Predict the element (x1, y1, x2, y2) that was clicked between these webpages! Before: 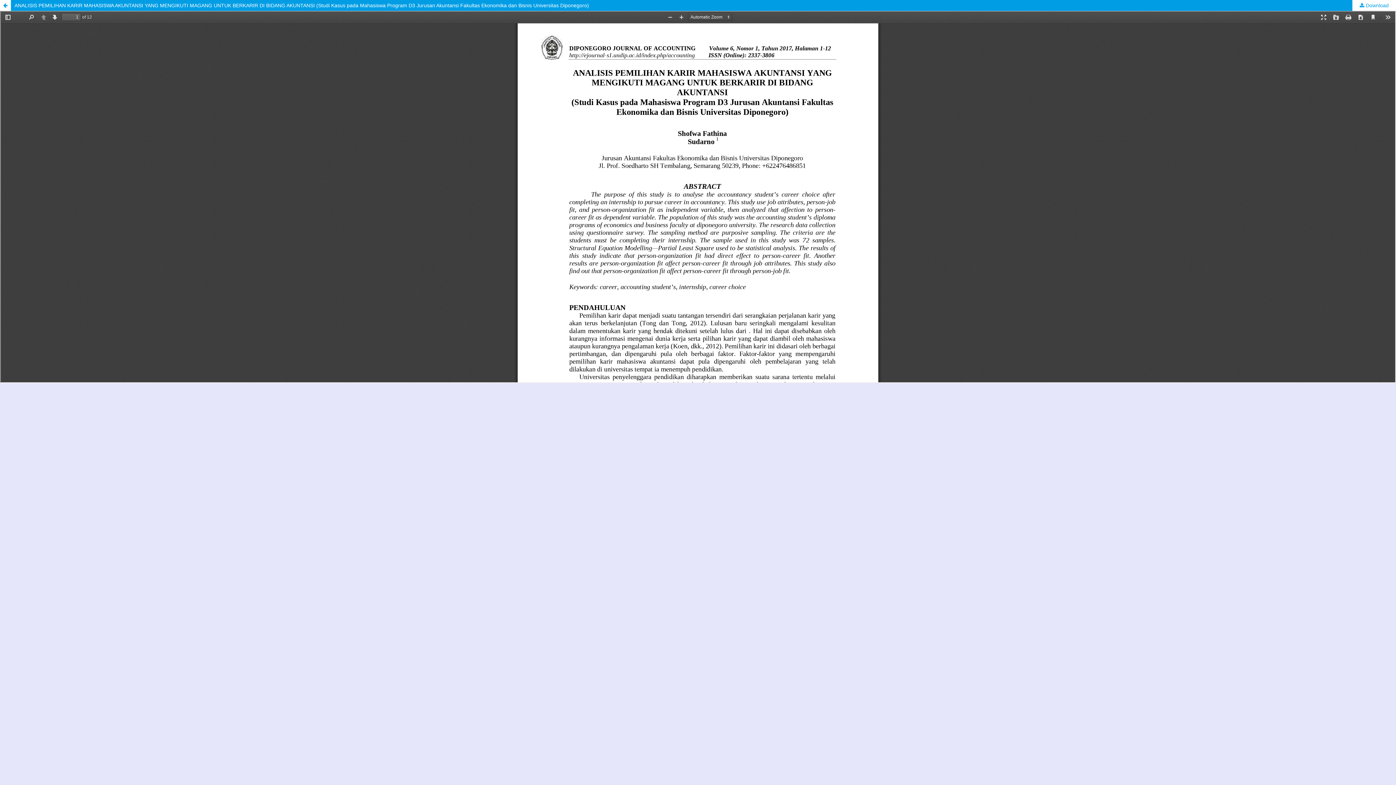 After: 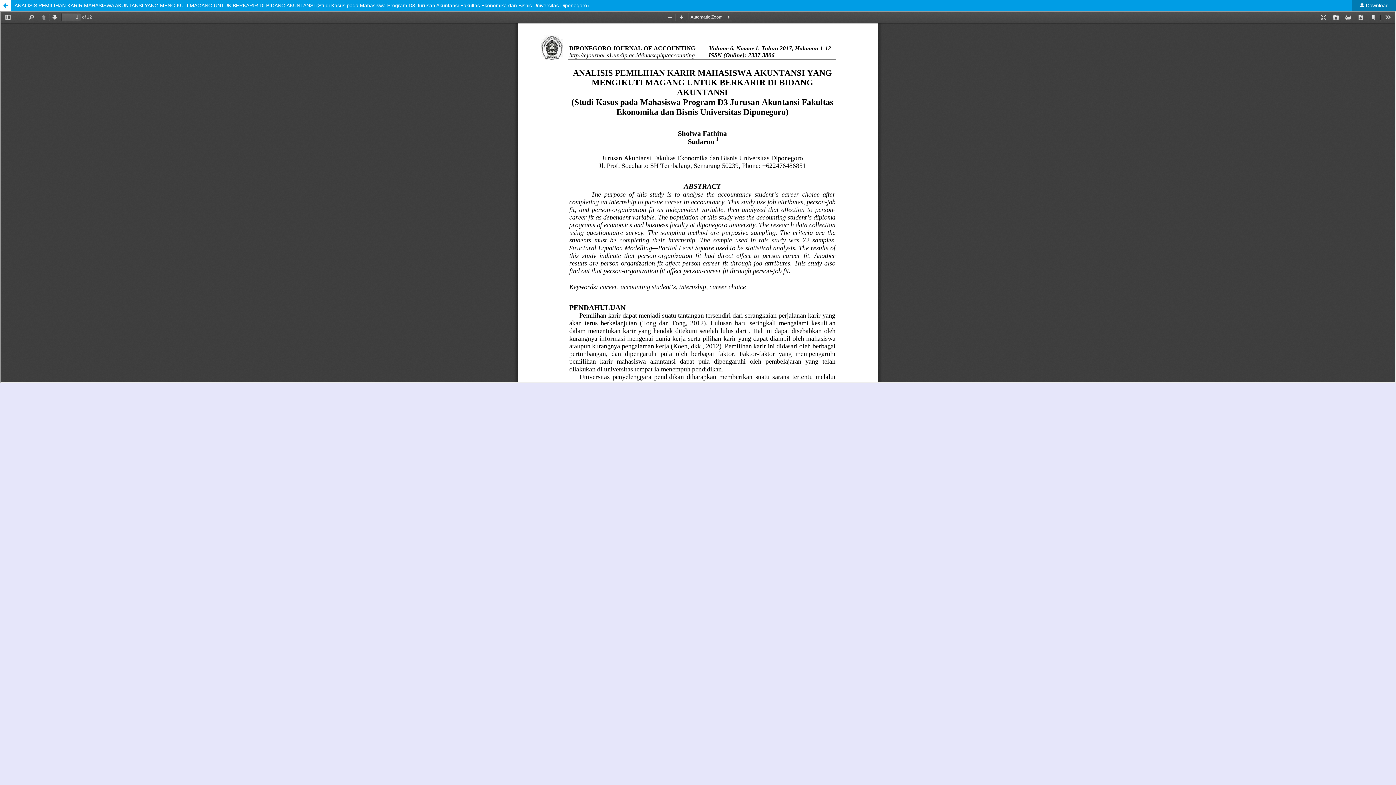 Action: label:  Download bbox: (1352, 0, 1396, 10)